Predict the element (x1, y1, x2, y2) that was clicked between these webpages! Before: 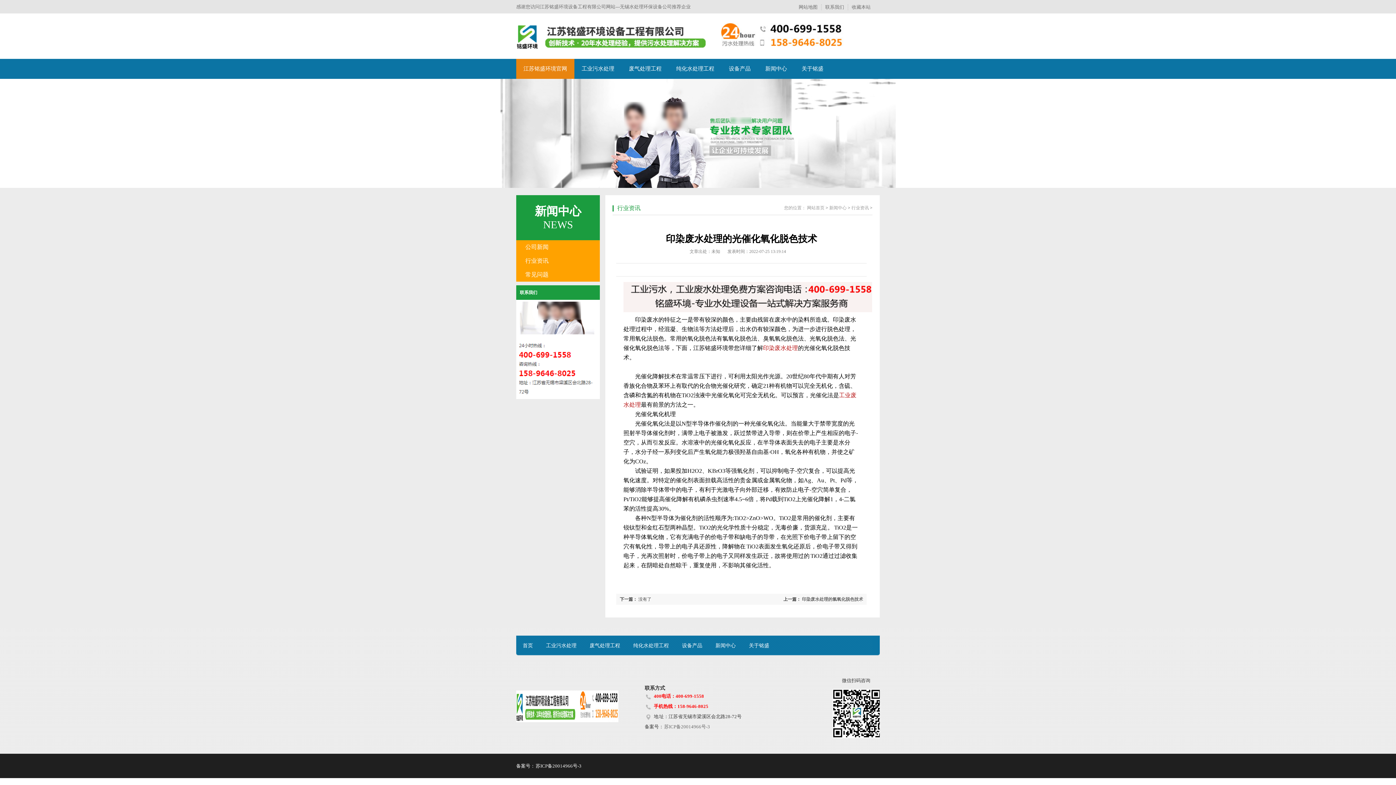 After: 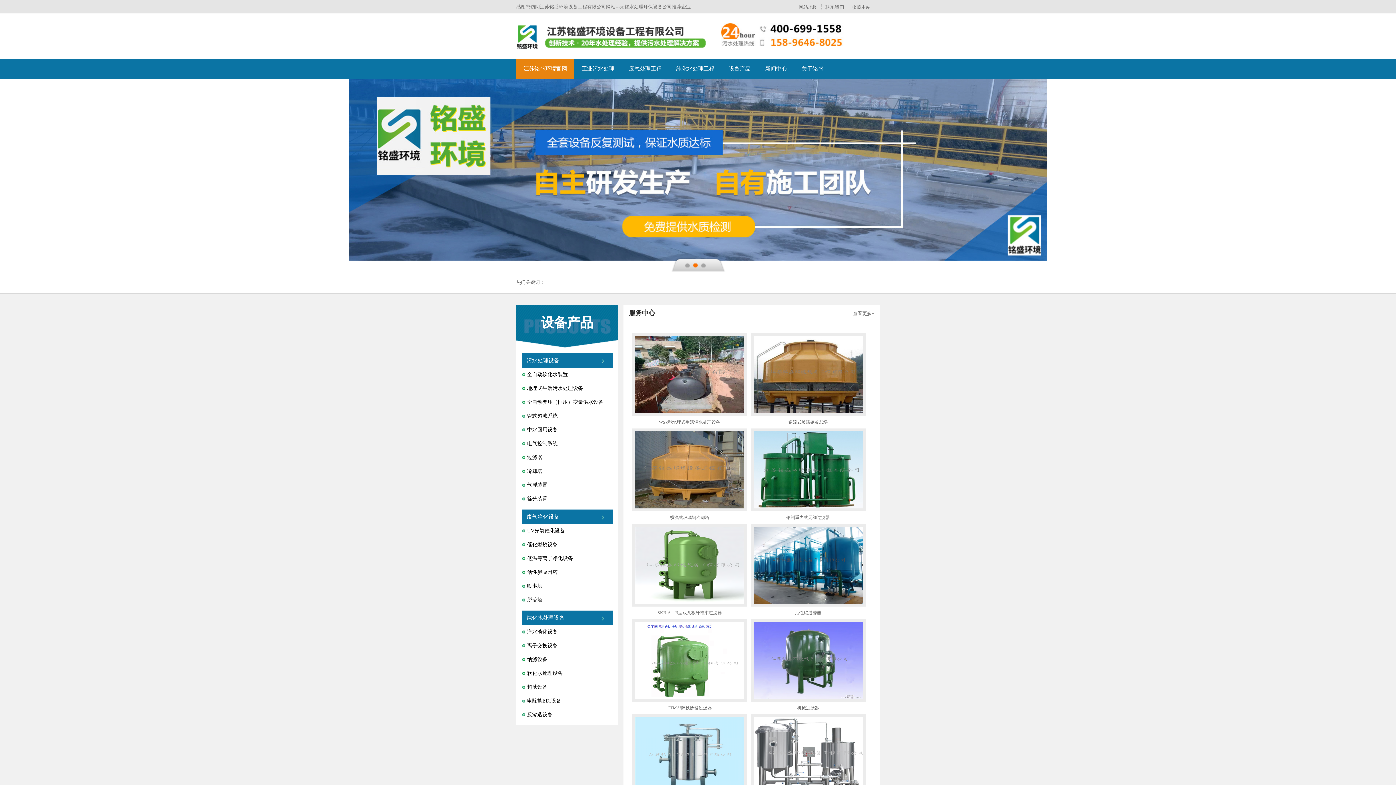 Action: bbox: (516, 58, 574, 78) label: 江苏铭盛环境官网